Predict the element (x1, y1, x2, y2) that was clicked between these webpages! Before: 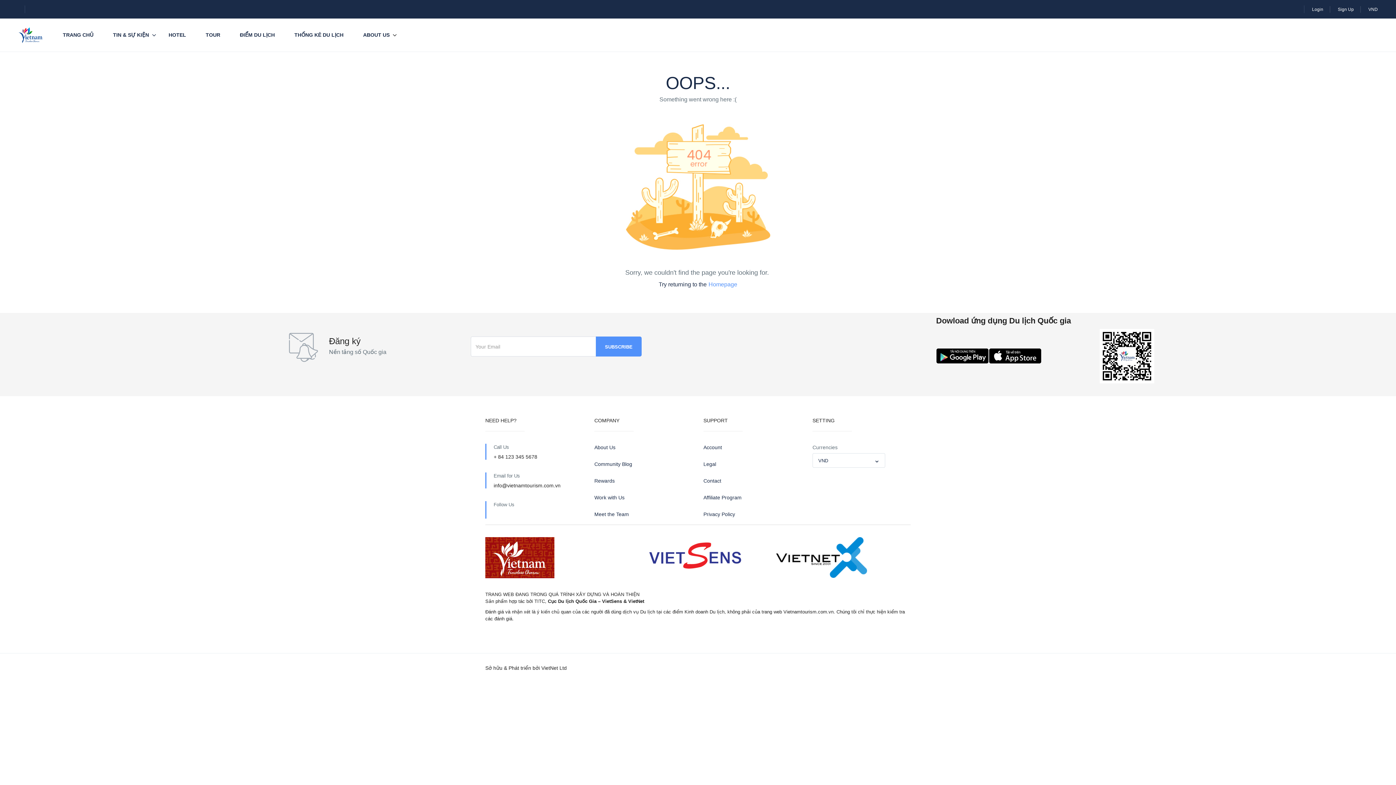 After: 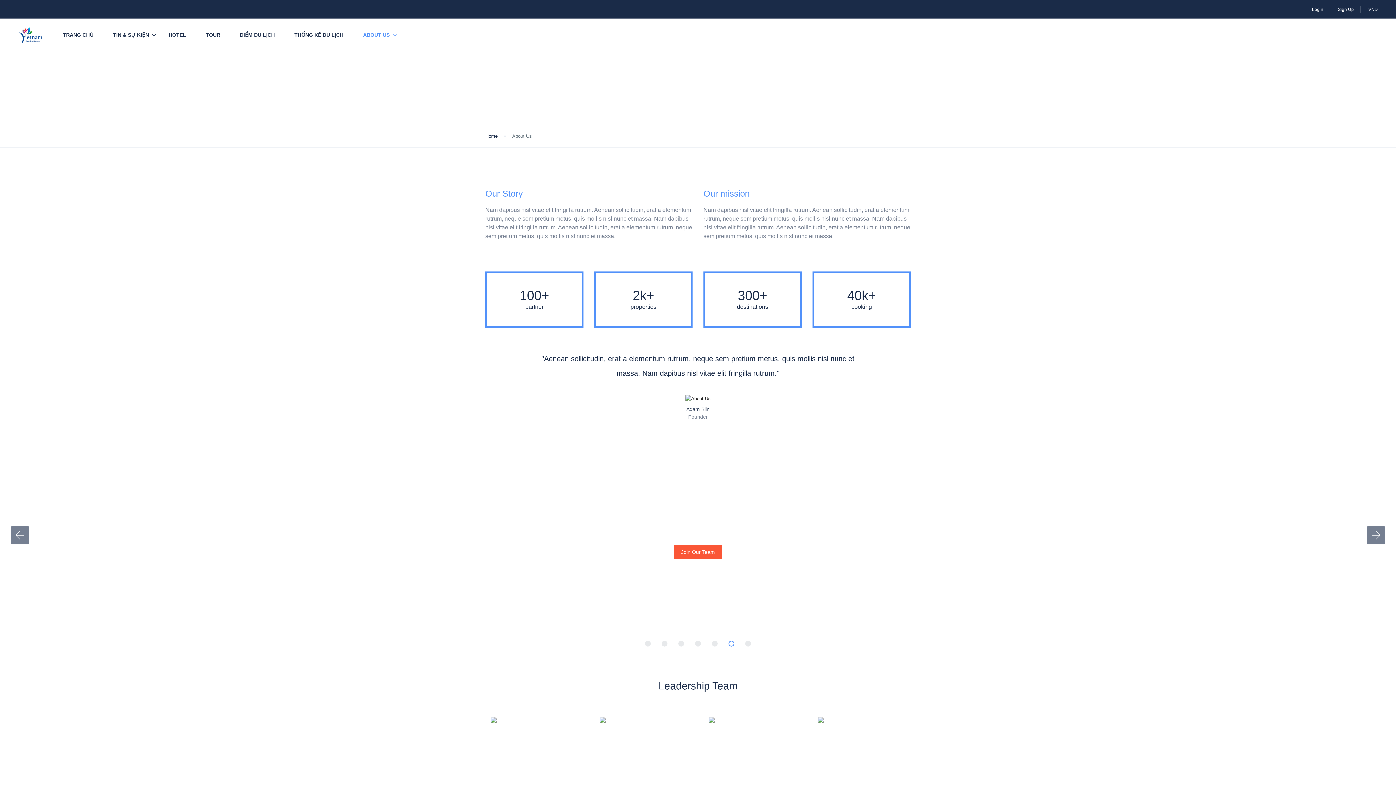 Action: bbox: (354, 18, 398, 51) label: ABOUT US